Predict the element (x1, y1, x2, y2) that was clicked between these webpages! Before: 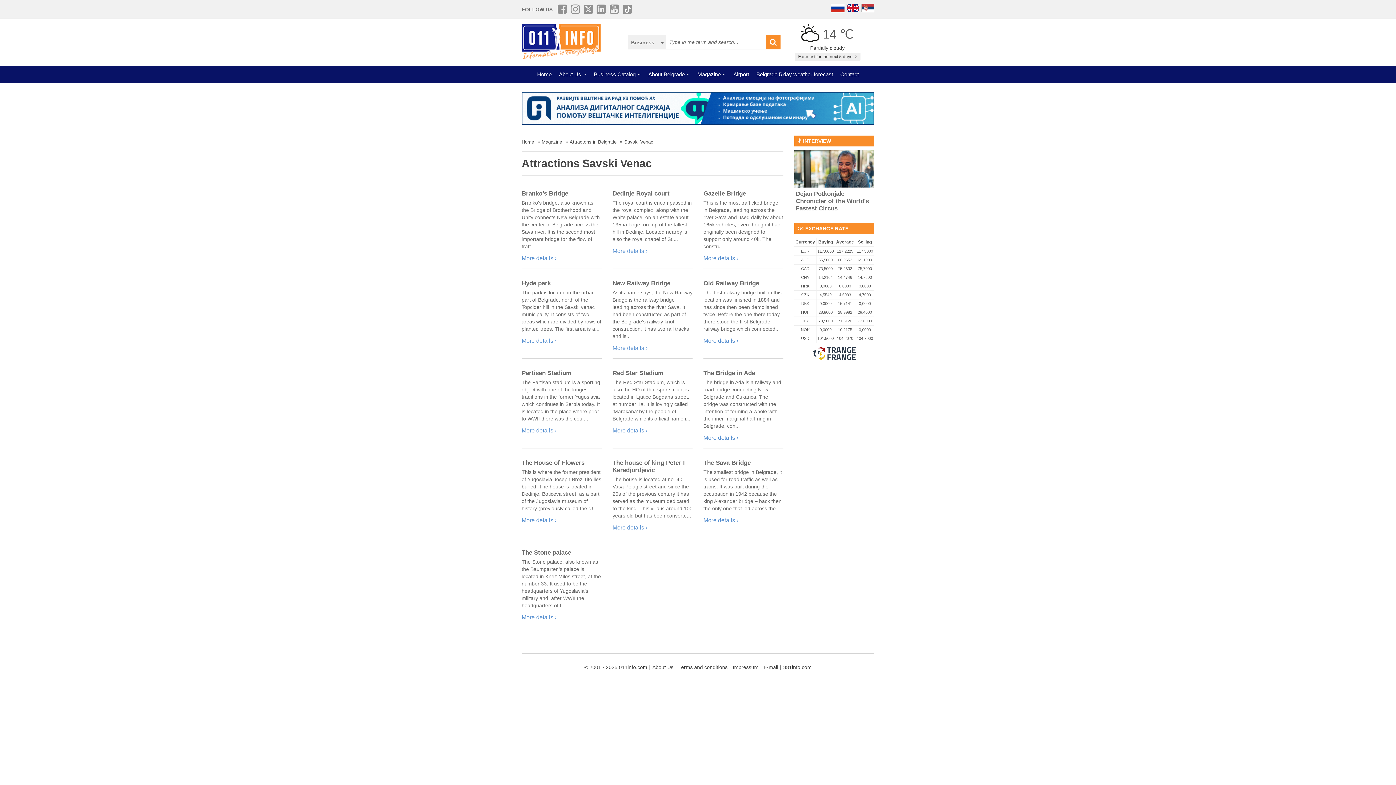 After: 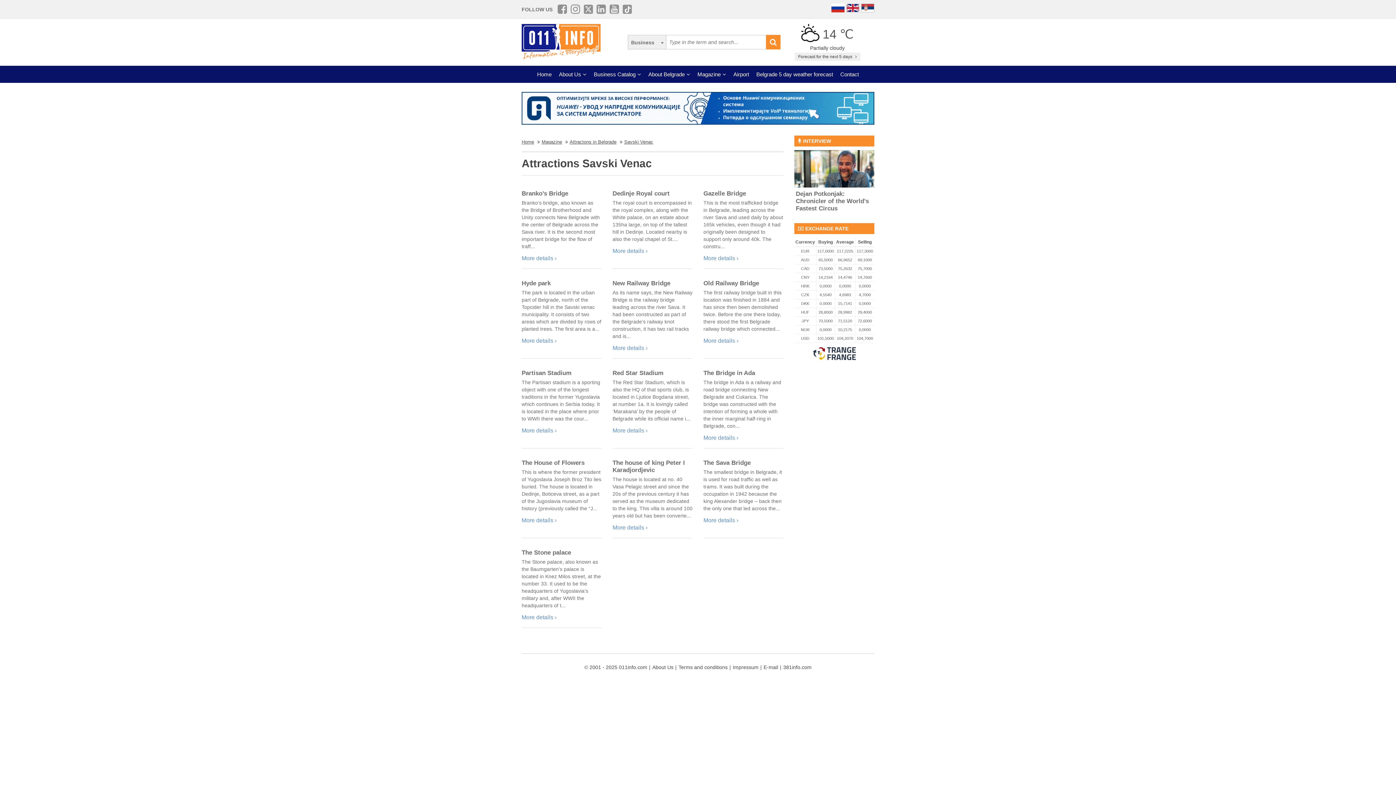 Action: bbox: (763, 664, 778, 671) label: E-mail